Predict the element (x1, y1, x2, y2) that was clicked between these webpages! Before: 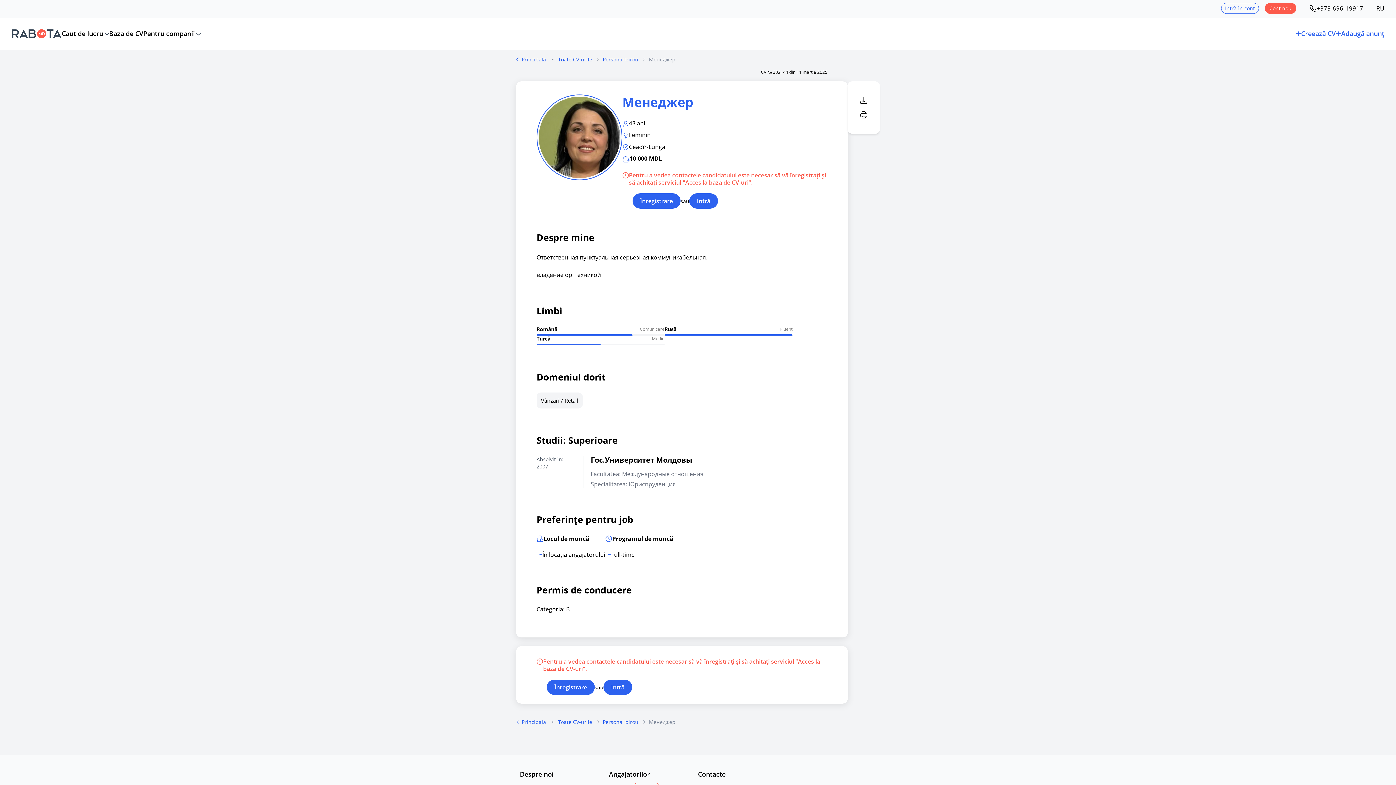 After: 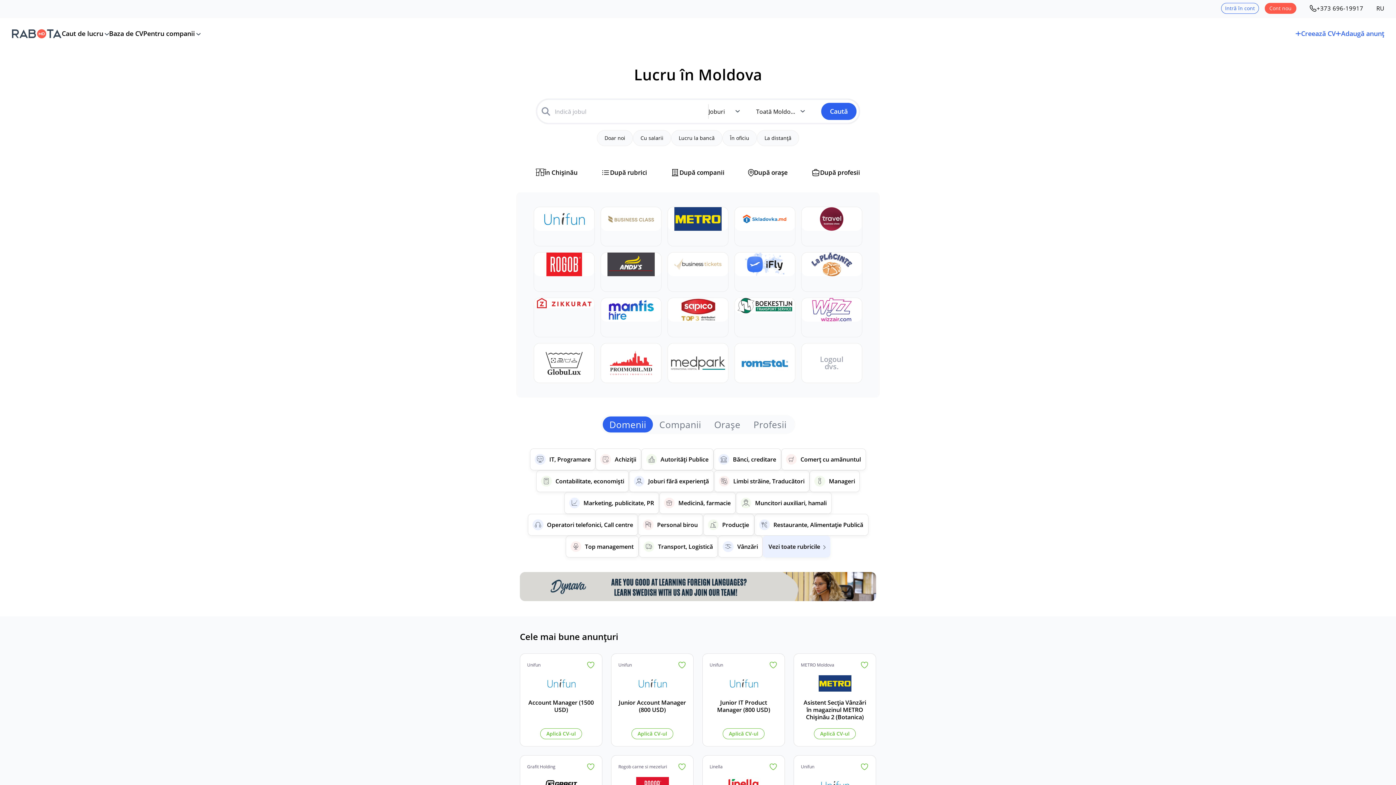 Action: bbox: (11, 28, 61, 39) label: Rabota.md